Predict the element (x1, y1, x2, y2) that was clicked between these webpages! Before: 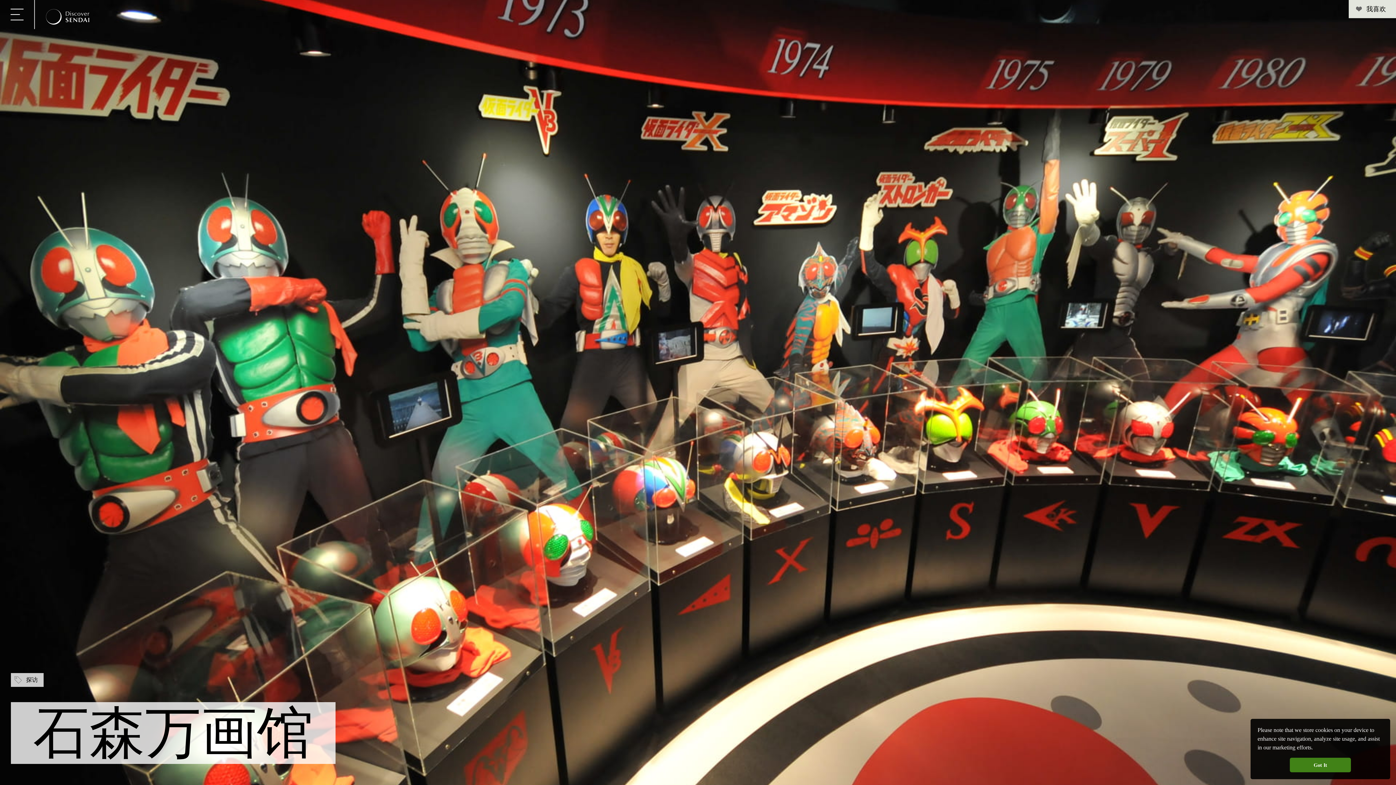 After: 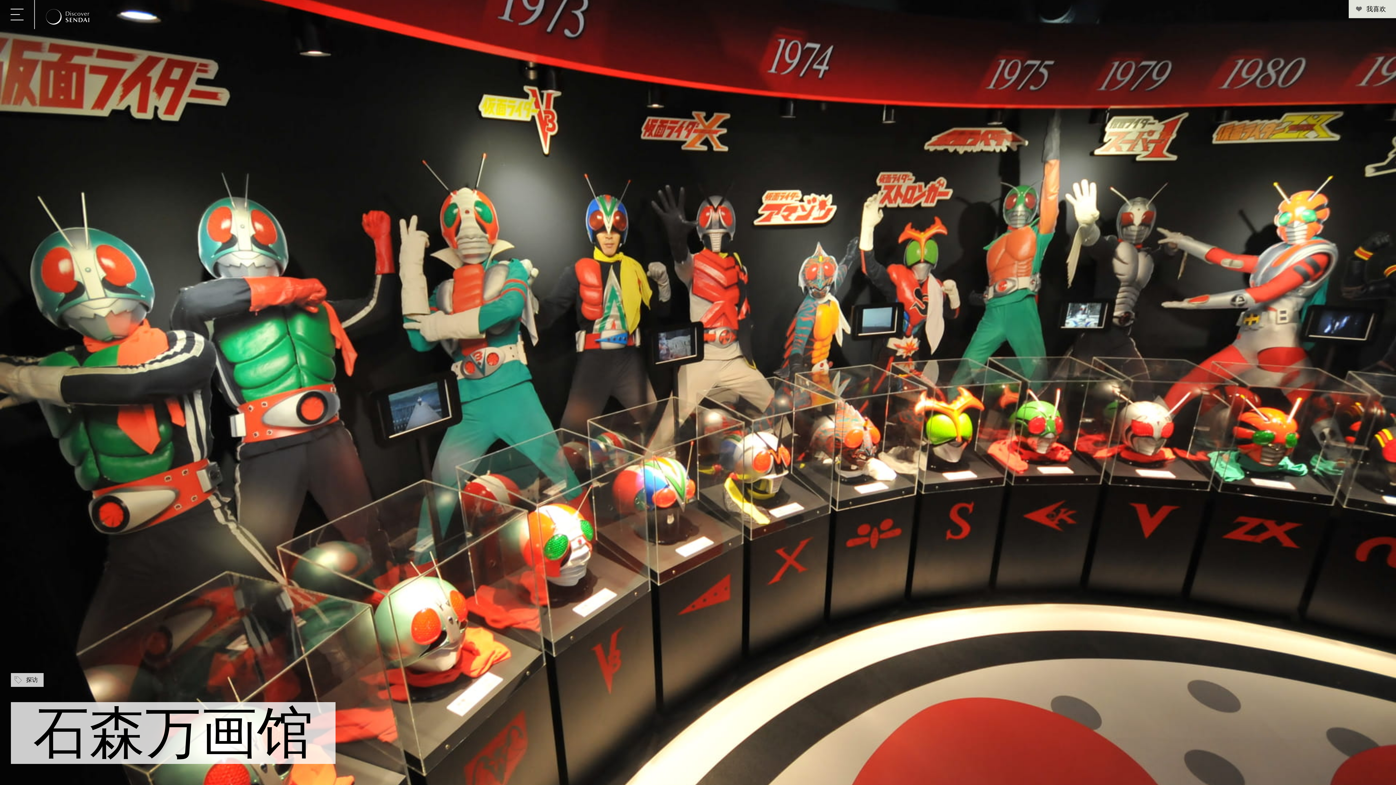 Action: bbox: (1290, 758, 1351, 772) label: dismiss cookie message